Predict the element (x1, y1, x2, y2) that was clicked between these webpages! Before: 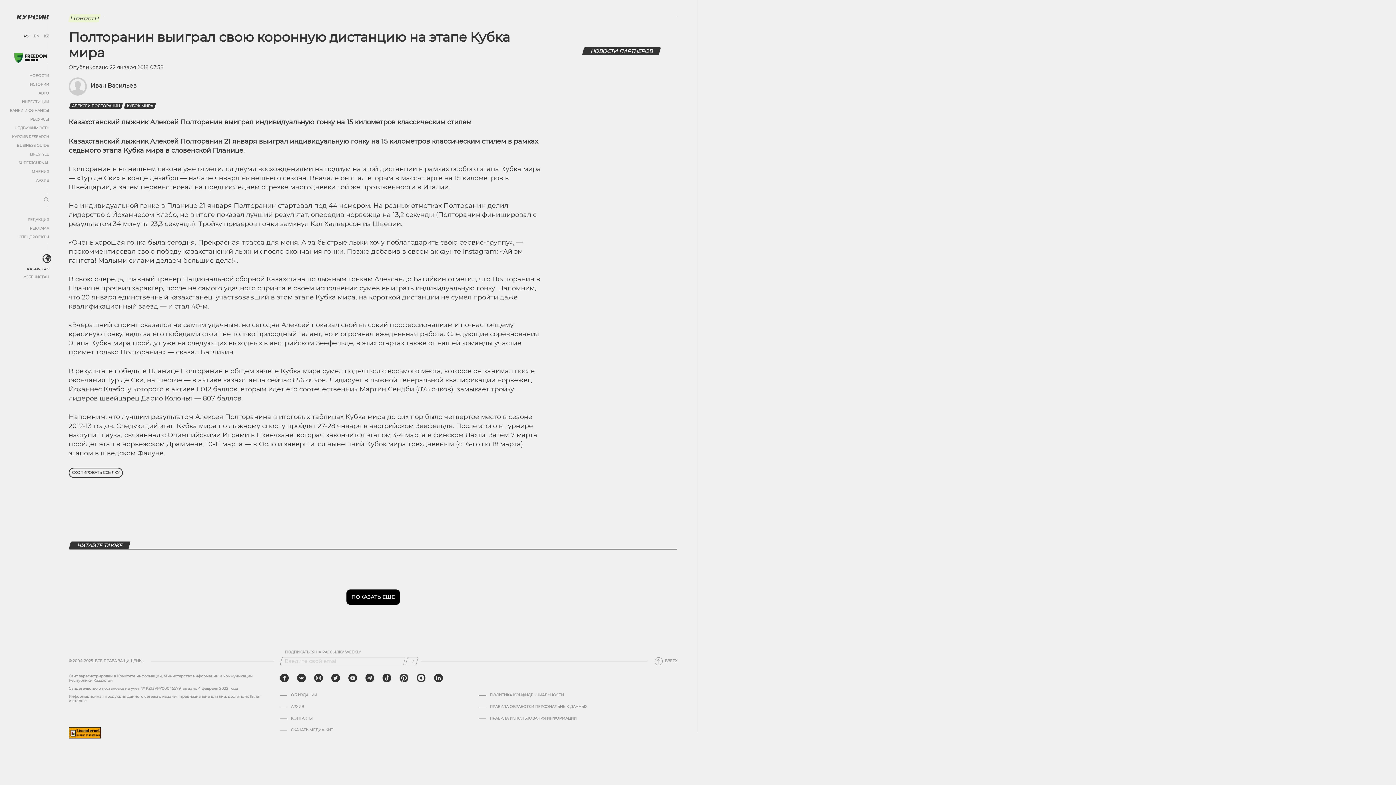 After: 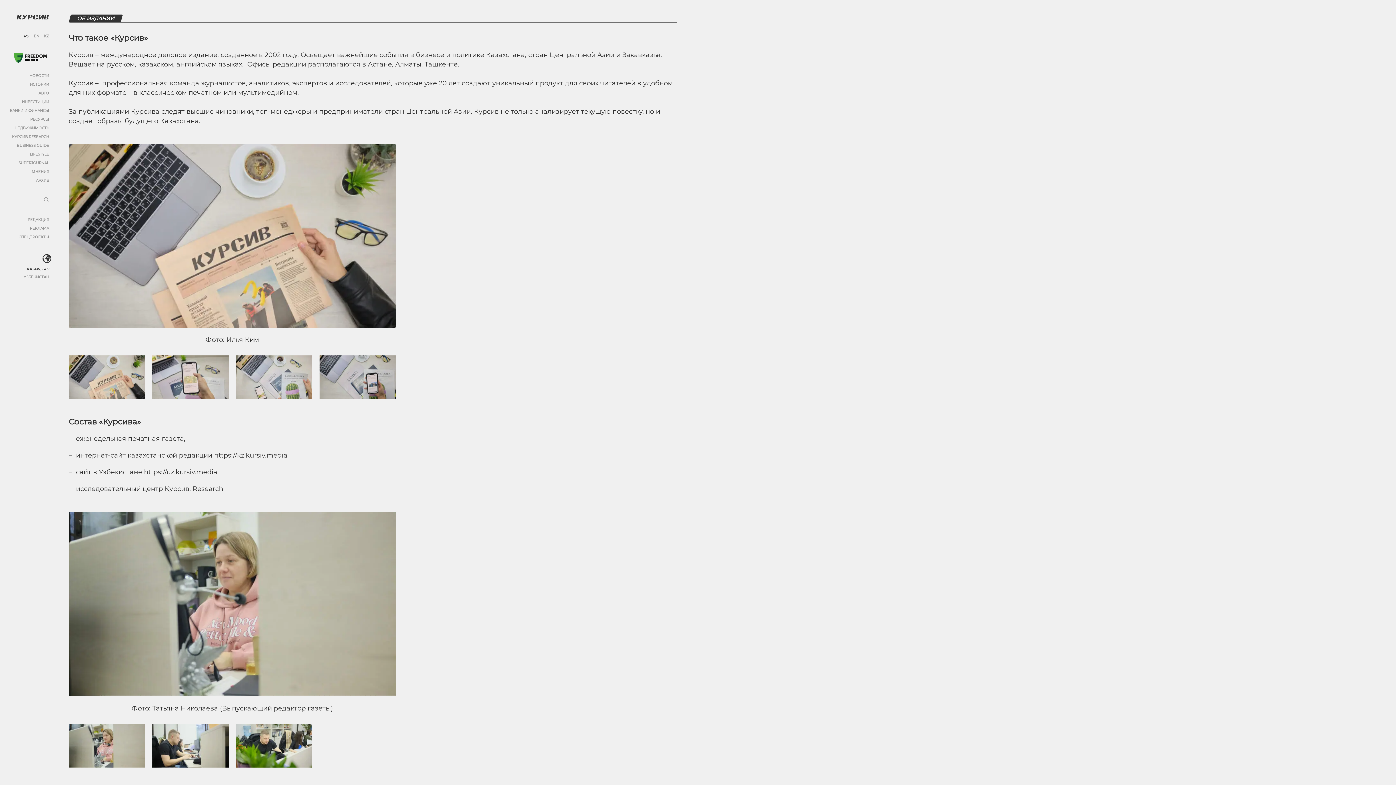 Action: bbox: (290, 666, 317, 670) label: Об издании